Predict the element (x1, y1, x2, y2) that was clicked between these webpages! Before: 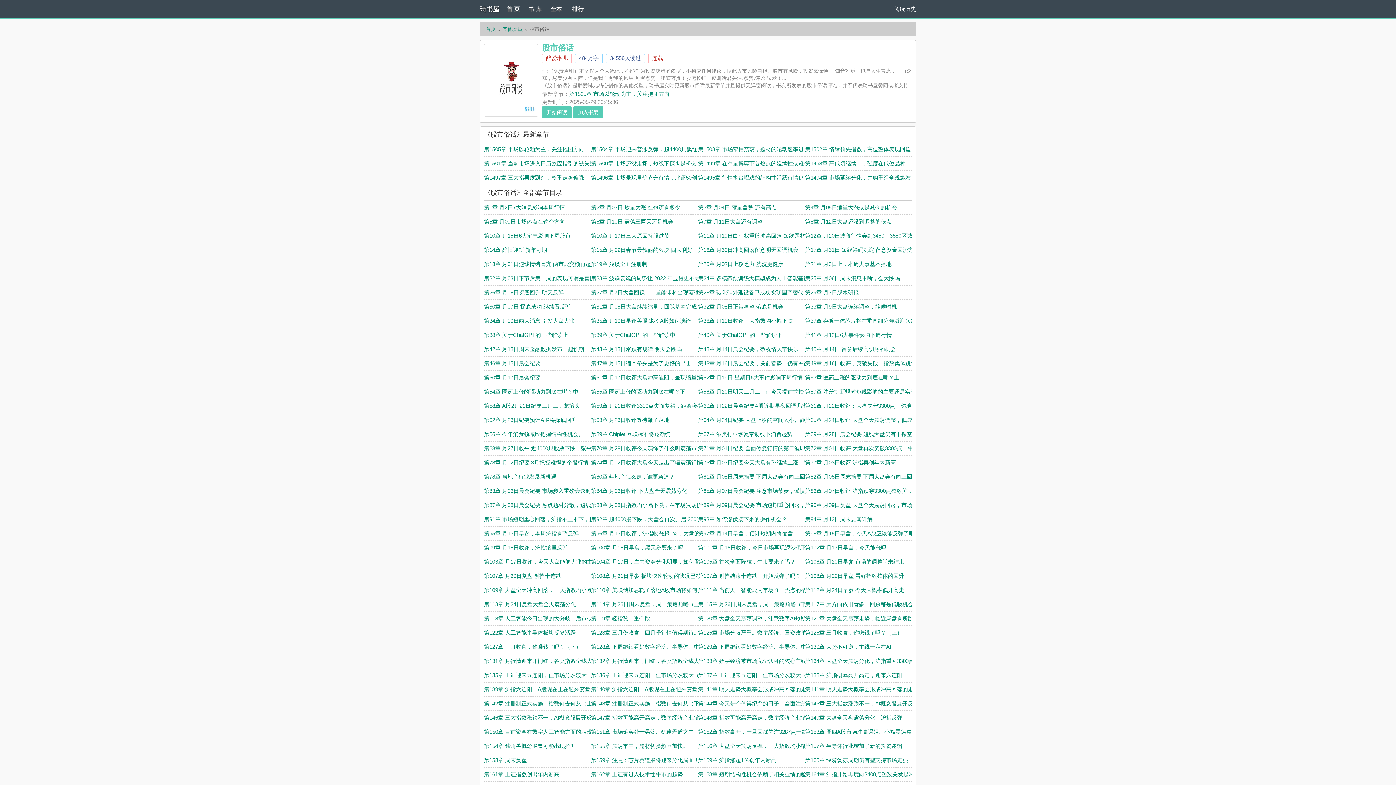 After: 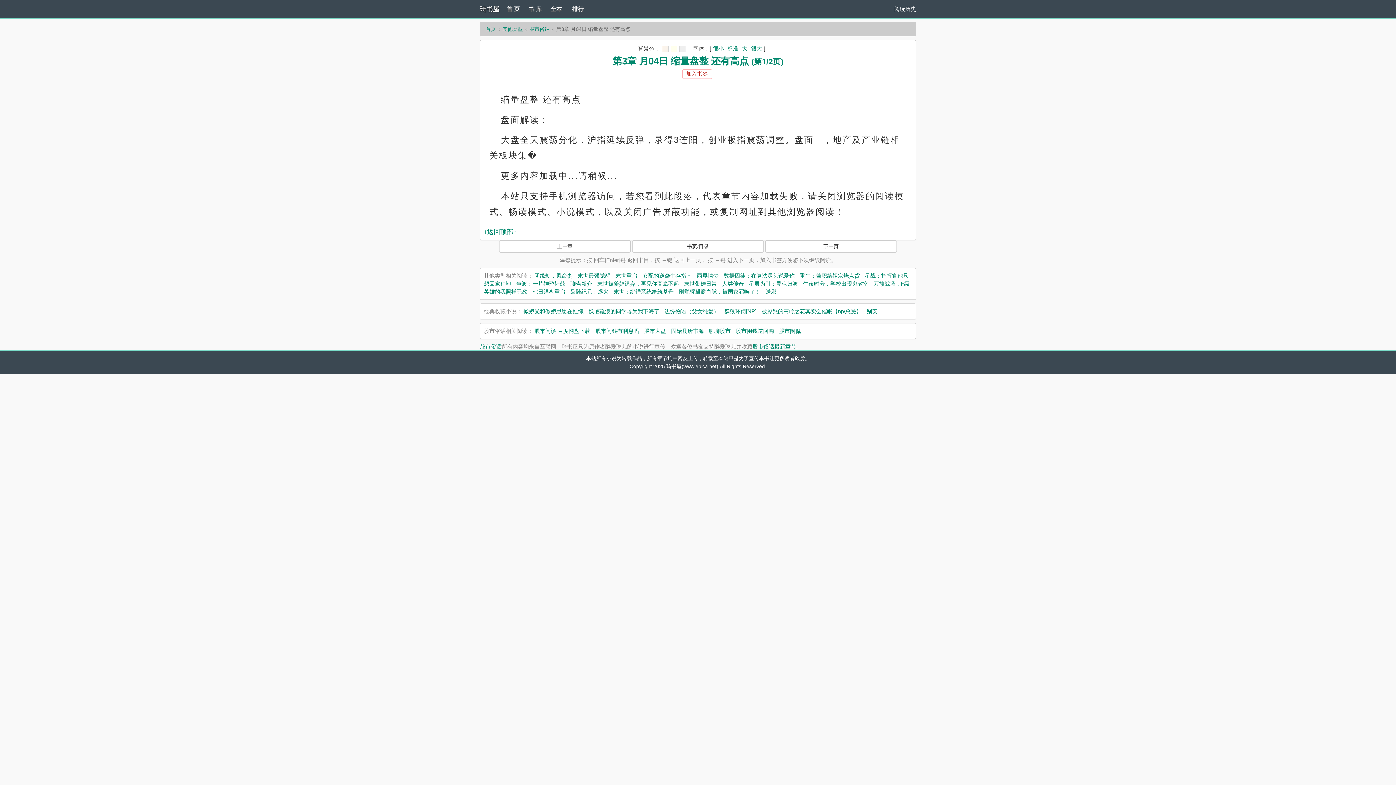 Action: bbox: (698, 204, 776, 210) label: 第3章 月04日 缩量盘整 还有高点